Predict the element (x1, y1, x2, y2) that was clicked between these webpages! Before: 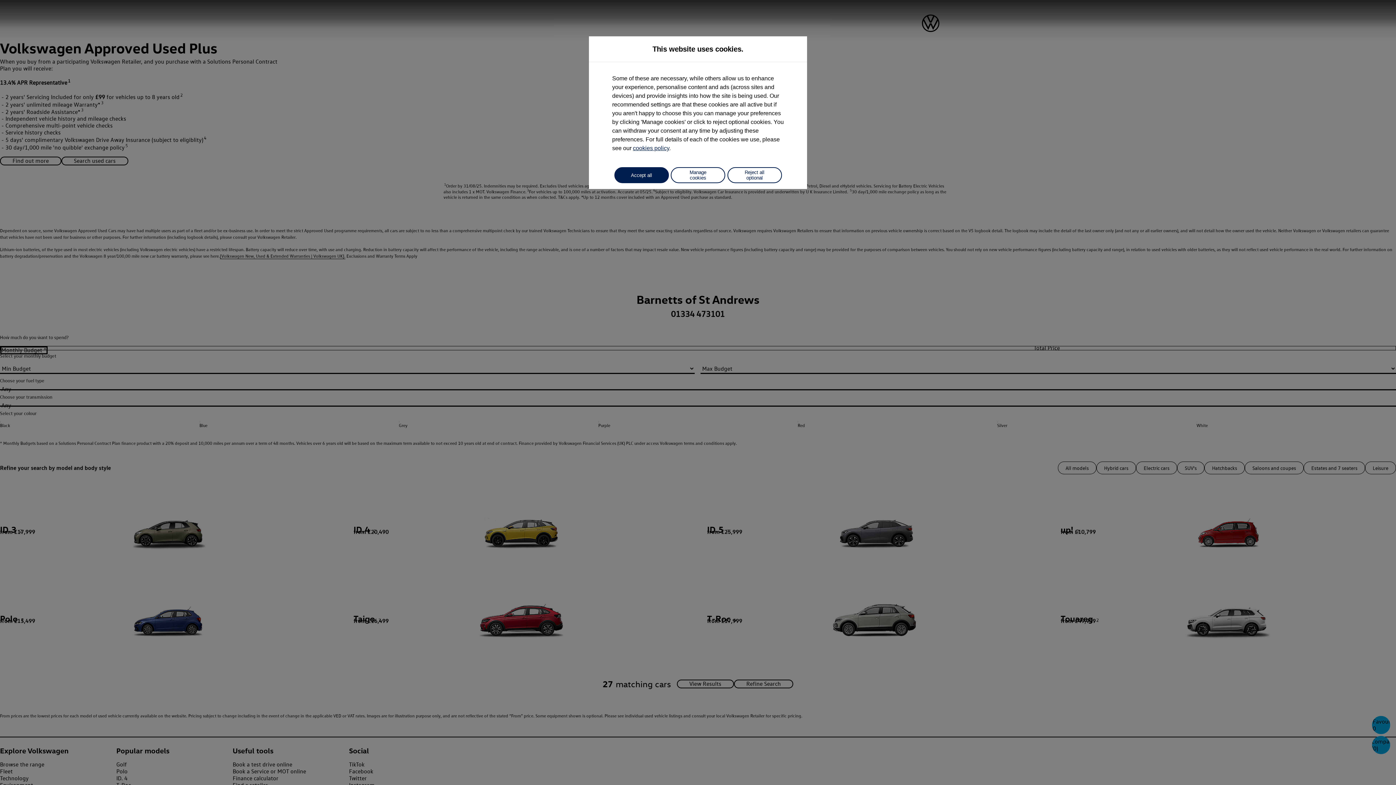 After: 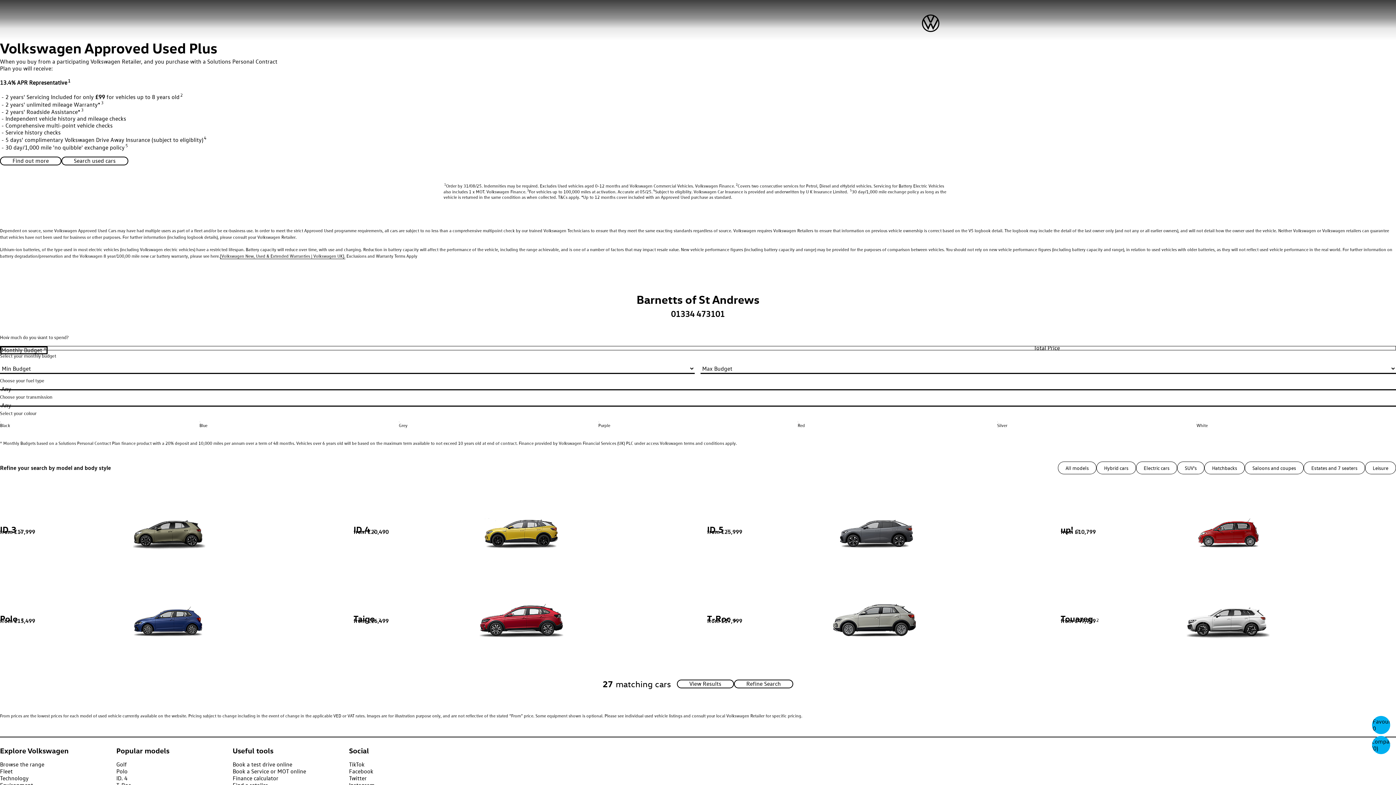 Action: label: Accept all bbox: (614, 167, 668, 183)